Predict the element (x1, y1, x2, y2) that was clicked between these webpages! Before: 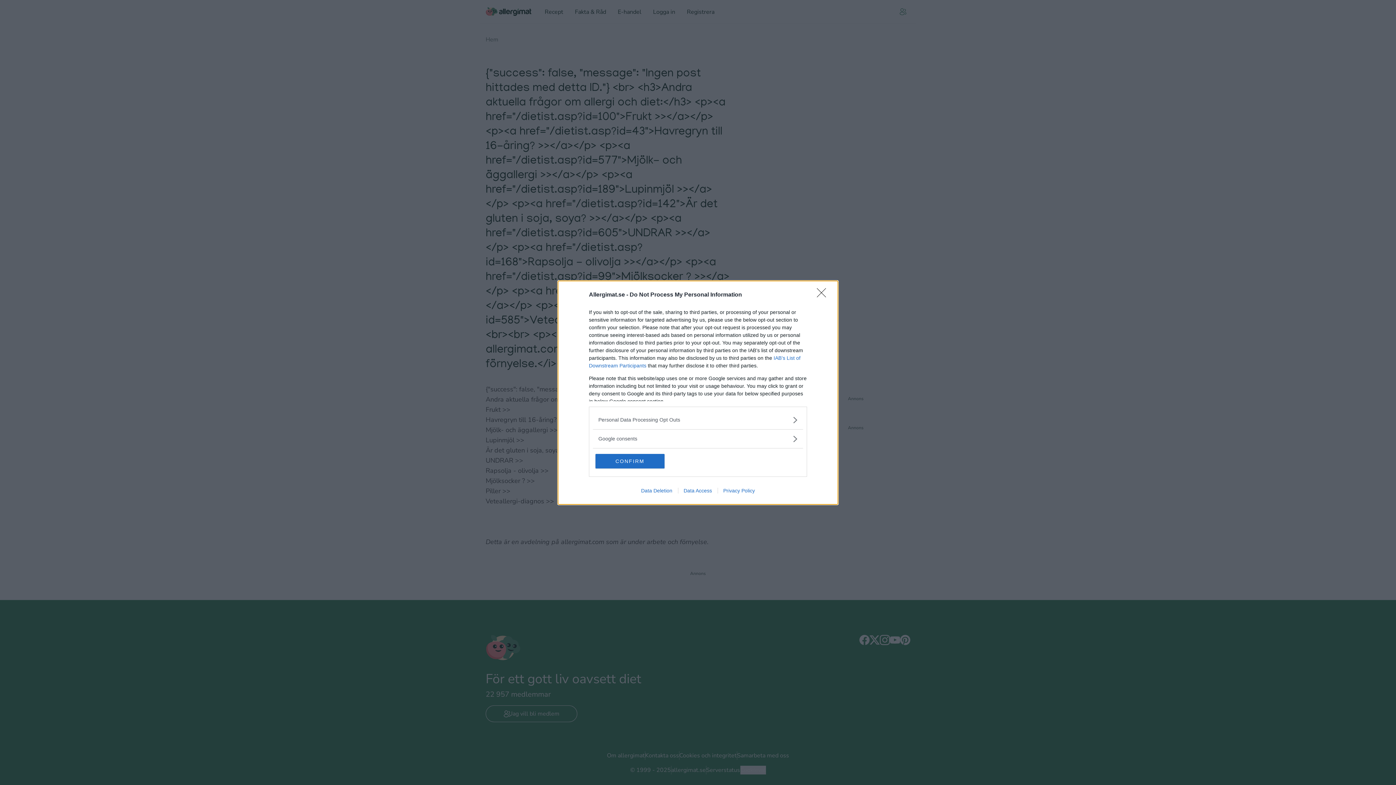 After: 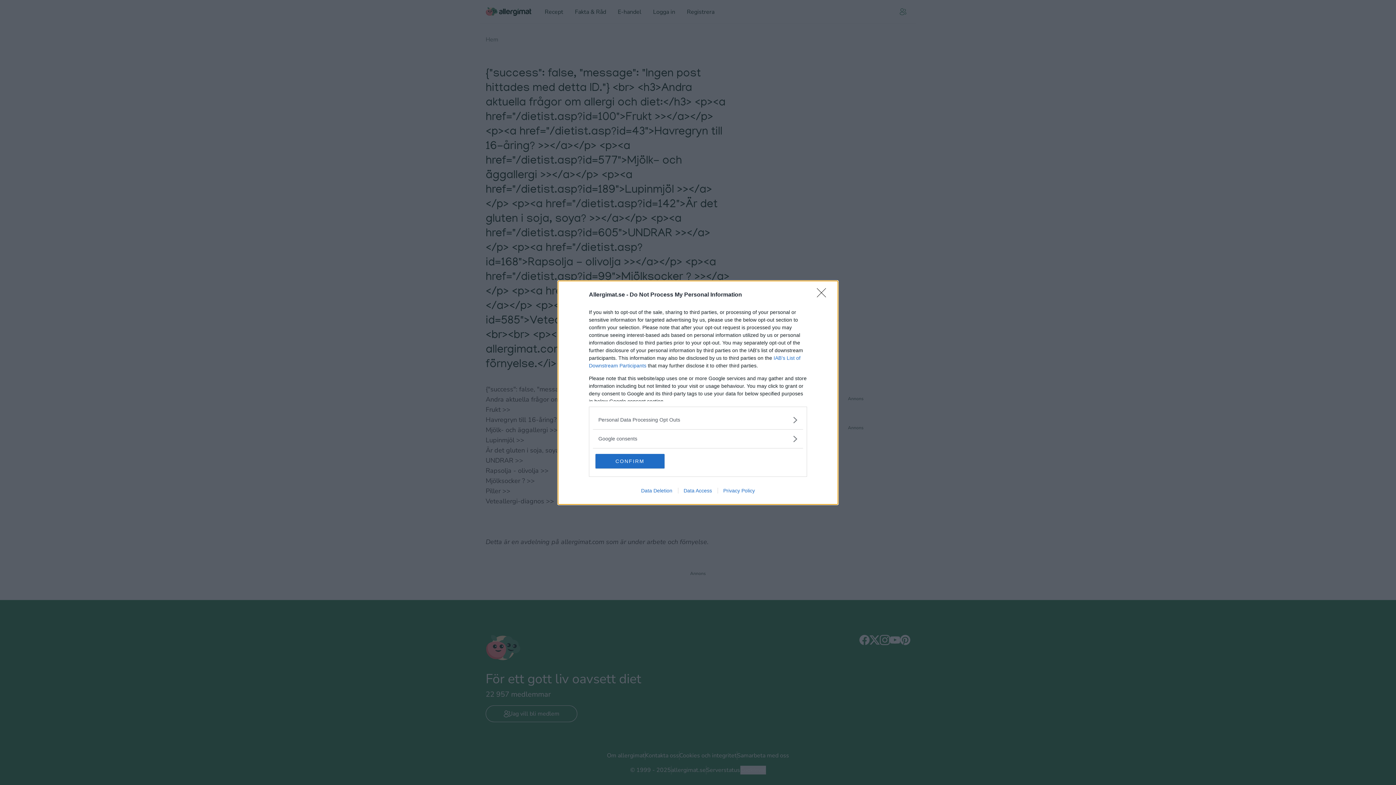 Action: label: Data Deletion bbox: (635, 487, 678, 493)